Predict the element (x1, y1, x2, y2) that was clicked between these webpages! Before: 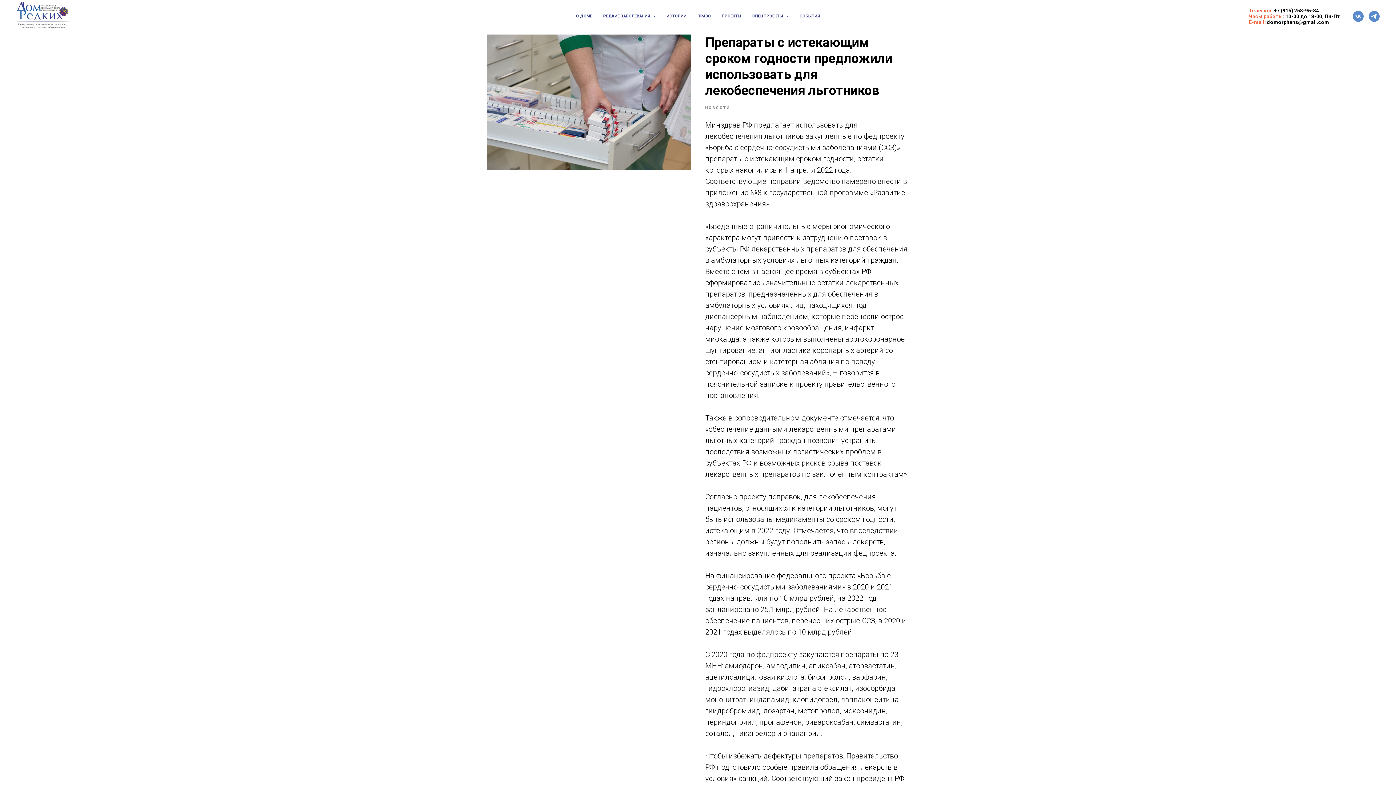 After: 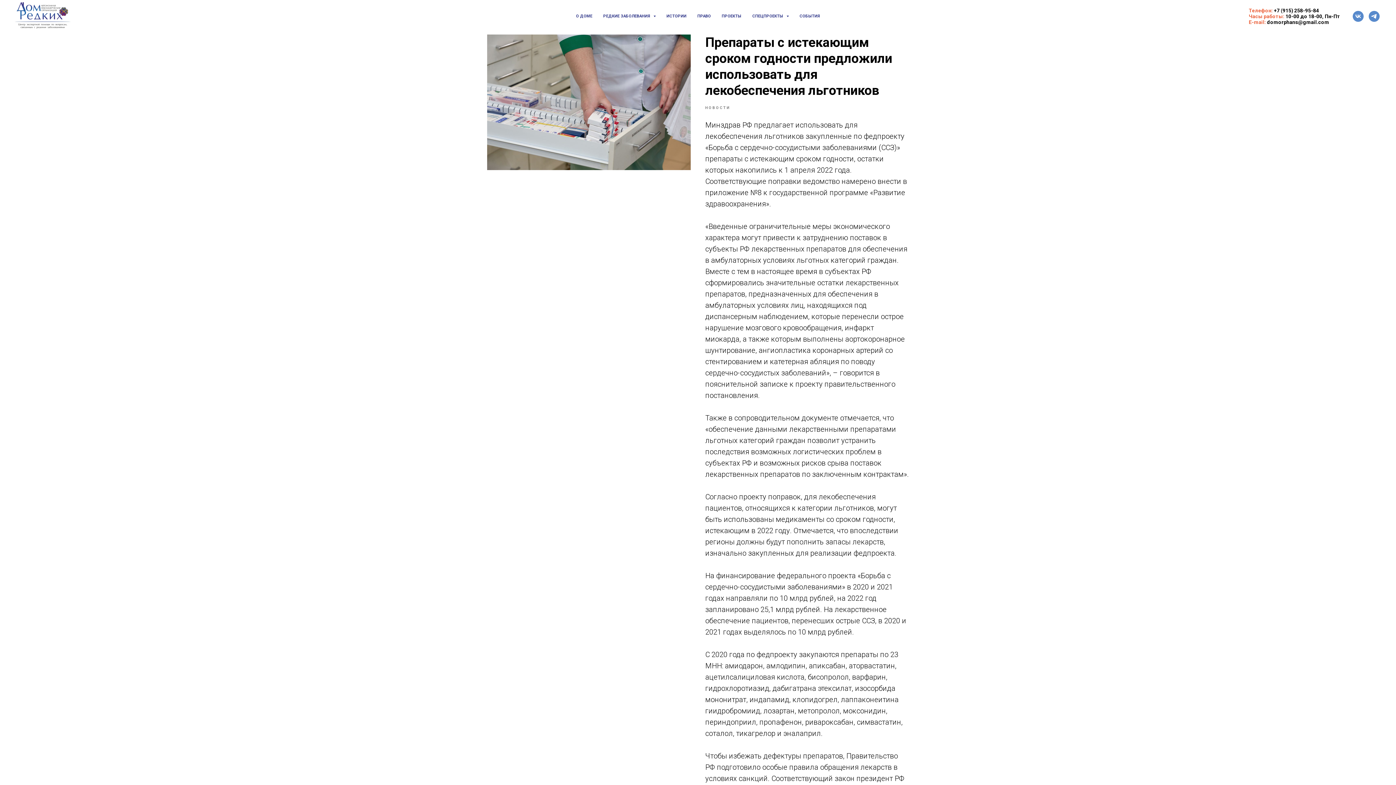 Action: label: telegram bbox: (1369, 10, 1380, 21)